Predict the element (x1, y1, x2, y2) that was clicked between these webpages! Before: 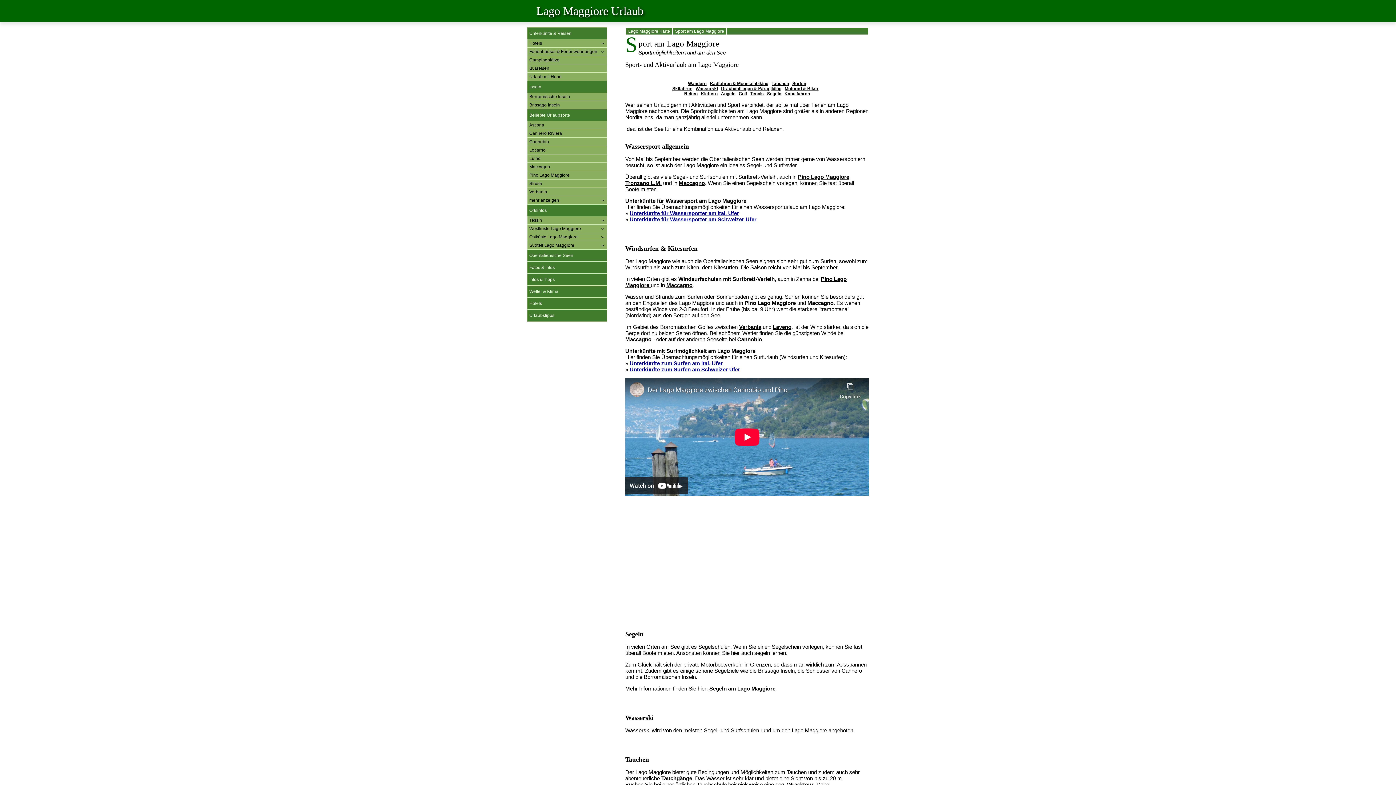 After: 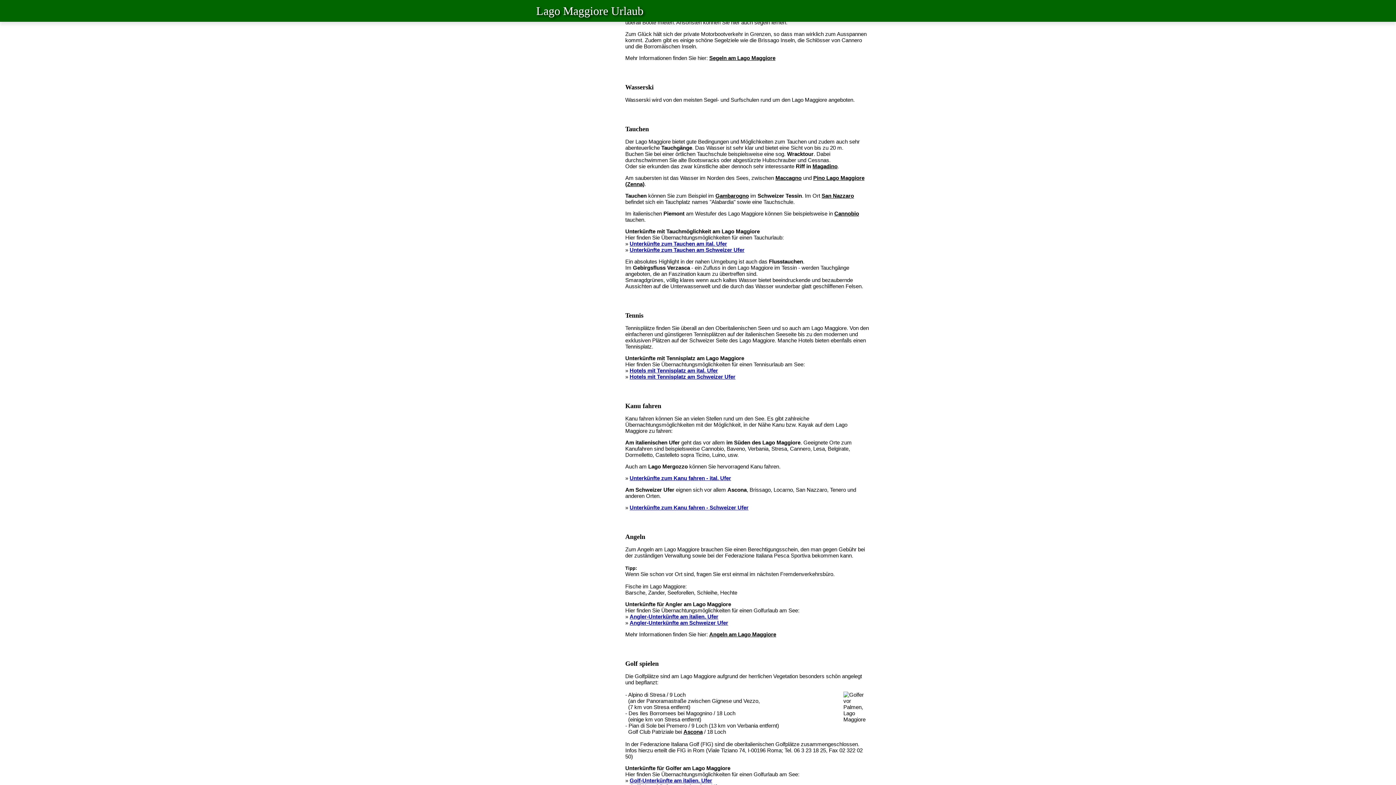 Action: bbox: (767, 91, 781, 96) label: Segeln